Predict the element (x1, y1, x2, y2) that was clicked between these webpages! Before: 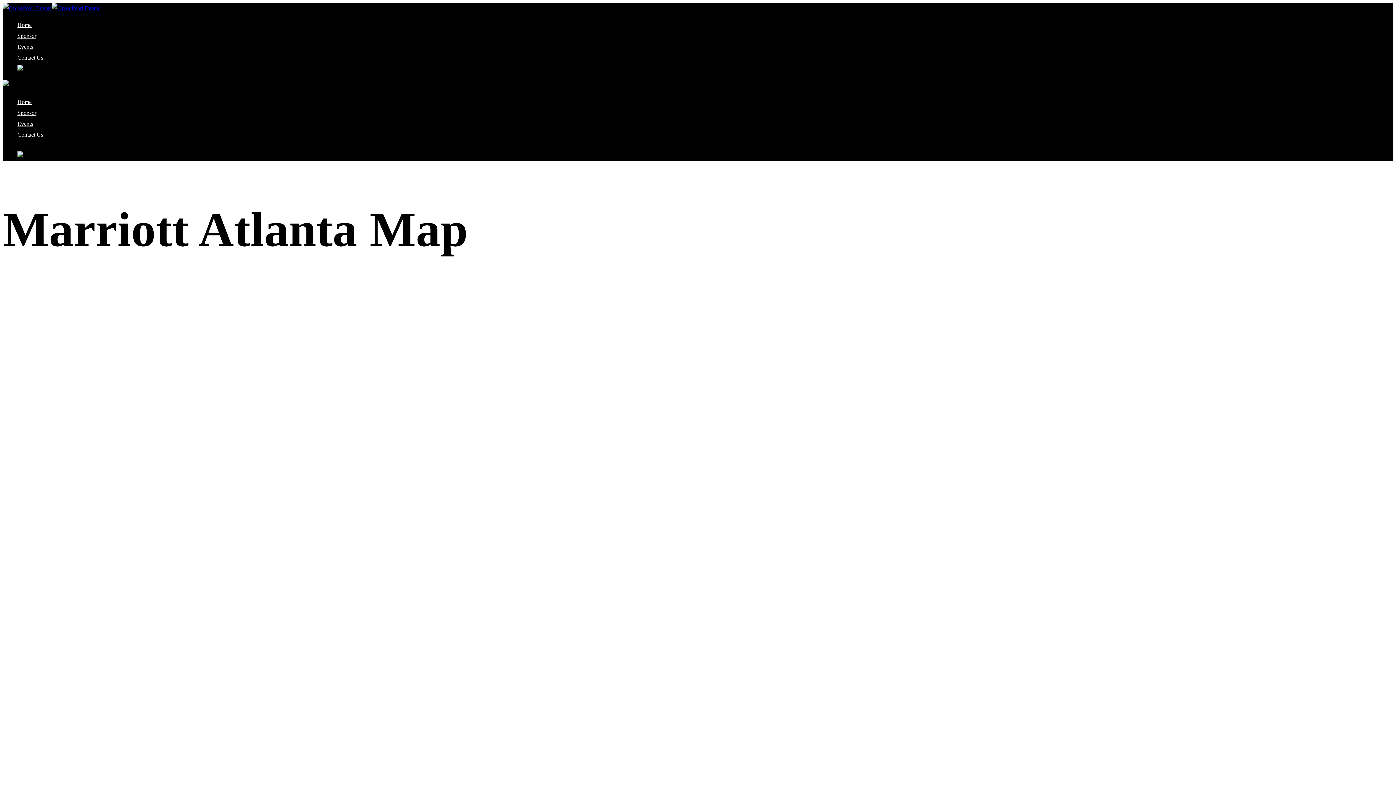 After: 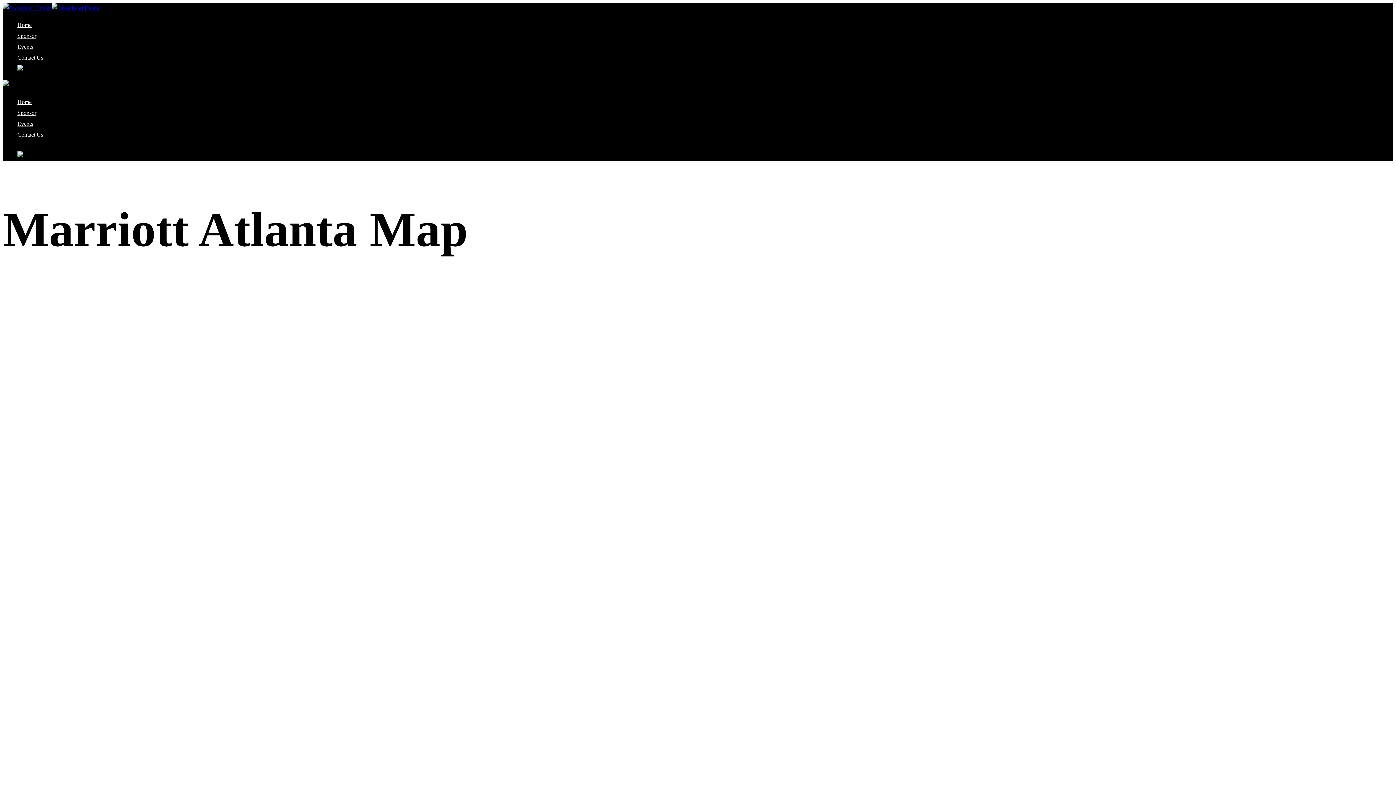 Action: bbox: (17, 152, 23, 160)